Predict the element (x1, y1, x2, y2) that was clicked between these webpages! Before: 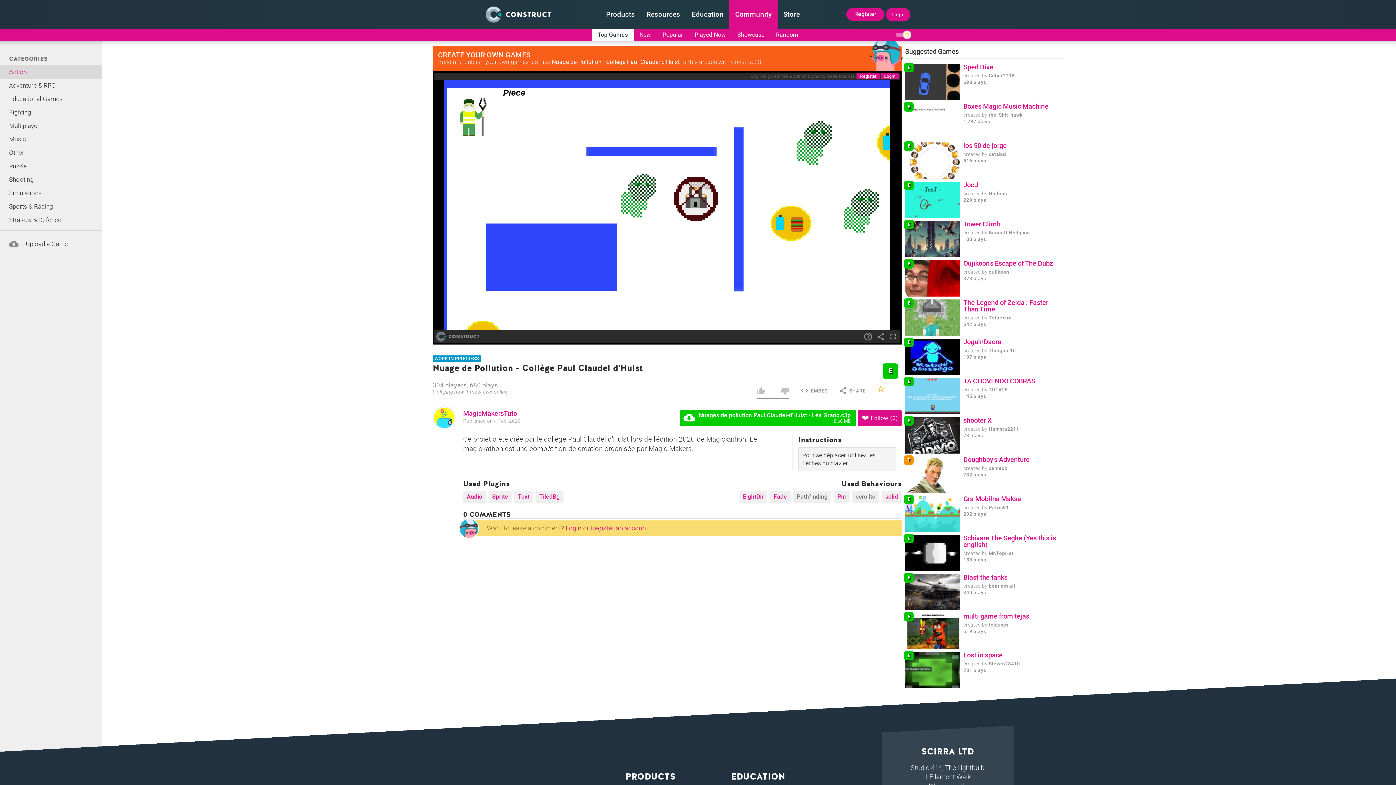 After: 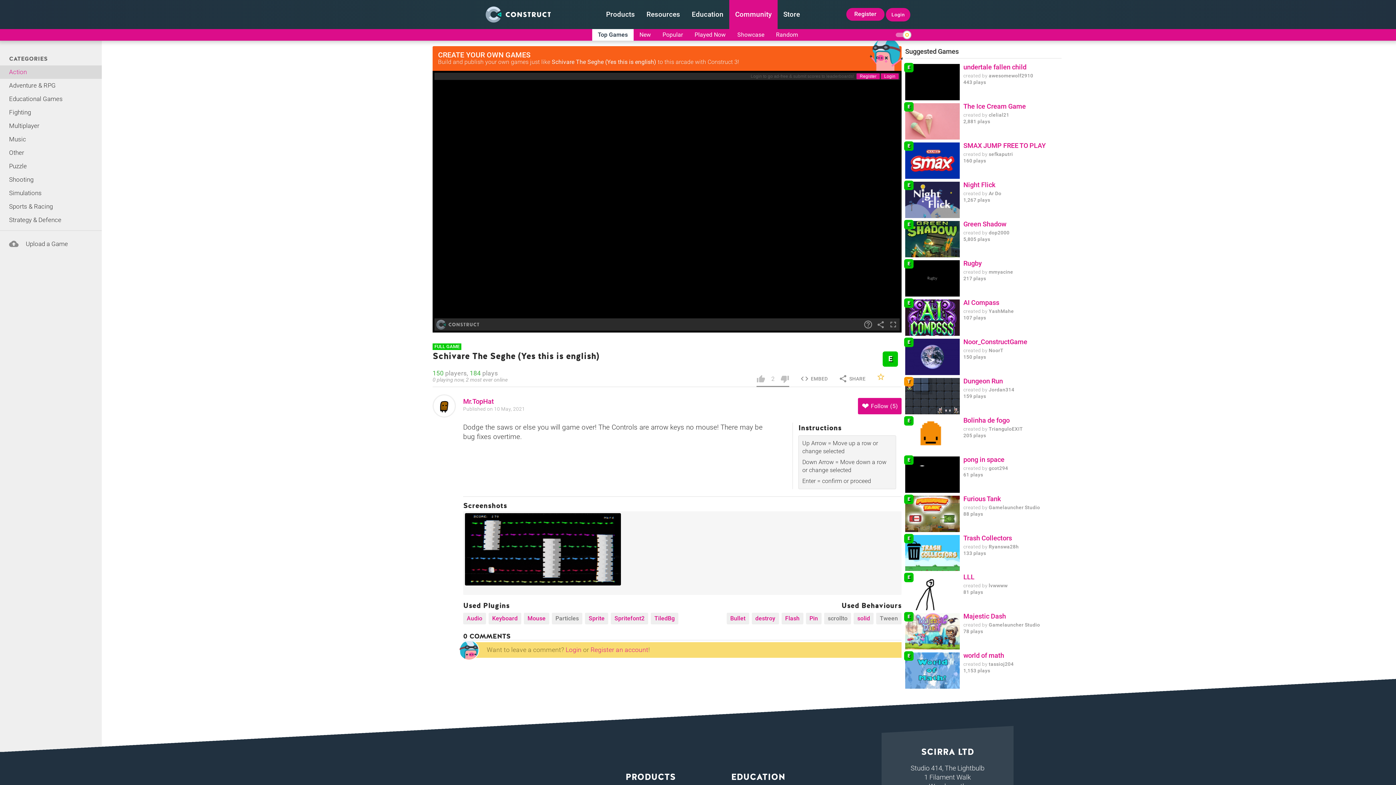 Action: bbox: (963, 535, 1061, 548) label: Schivare The Seghe (Yes this is english)